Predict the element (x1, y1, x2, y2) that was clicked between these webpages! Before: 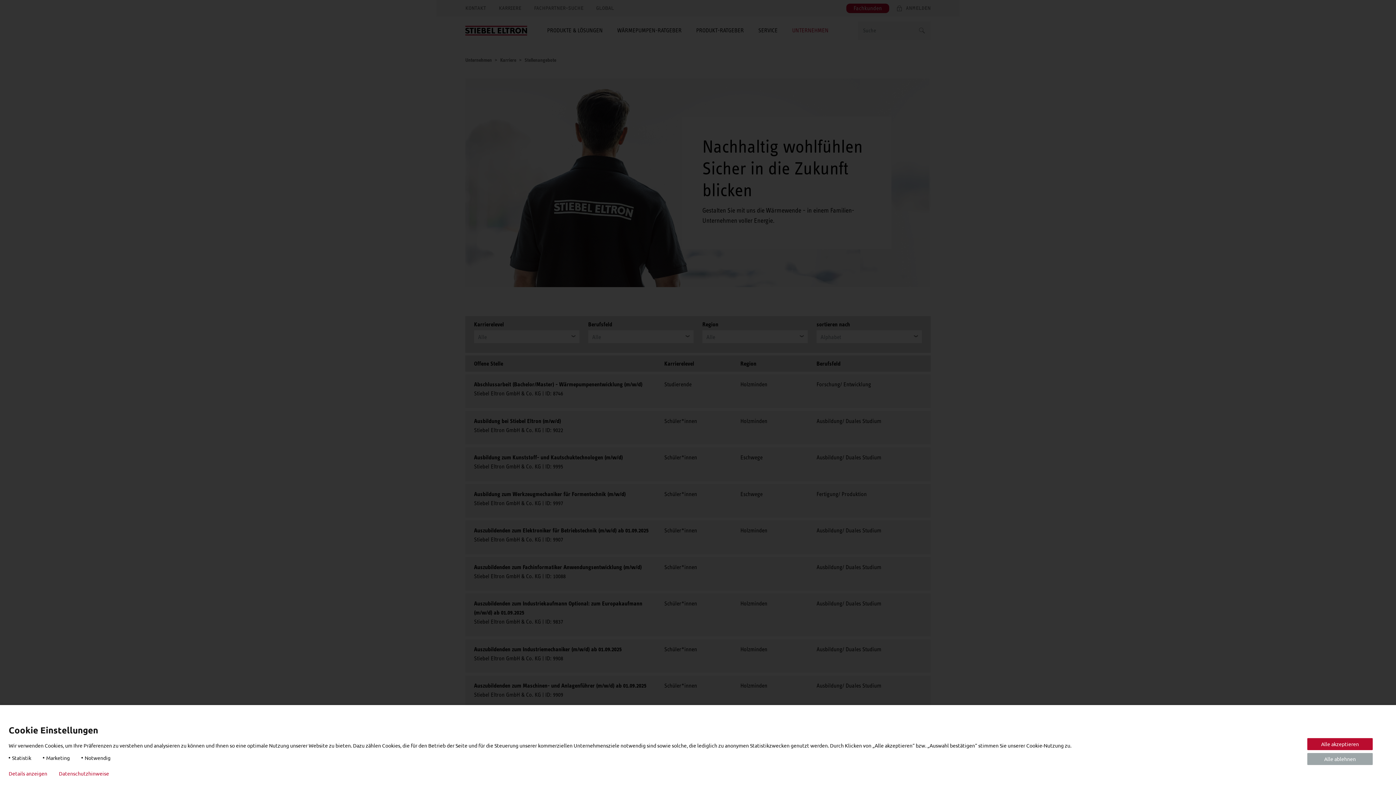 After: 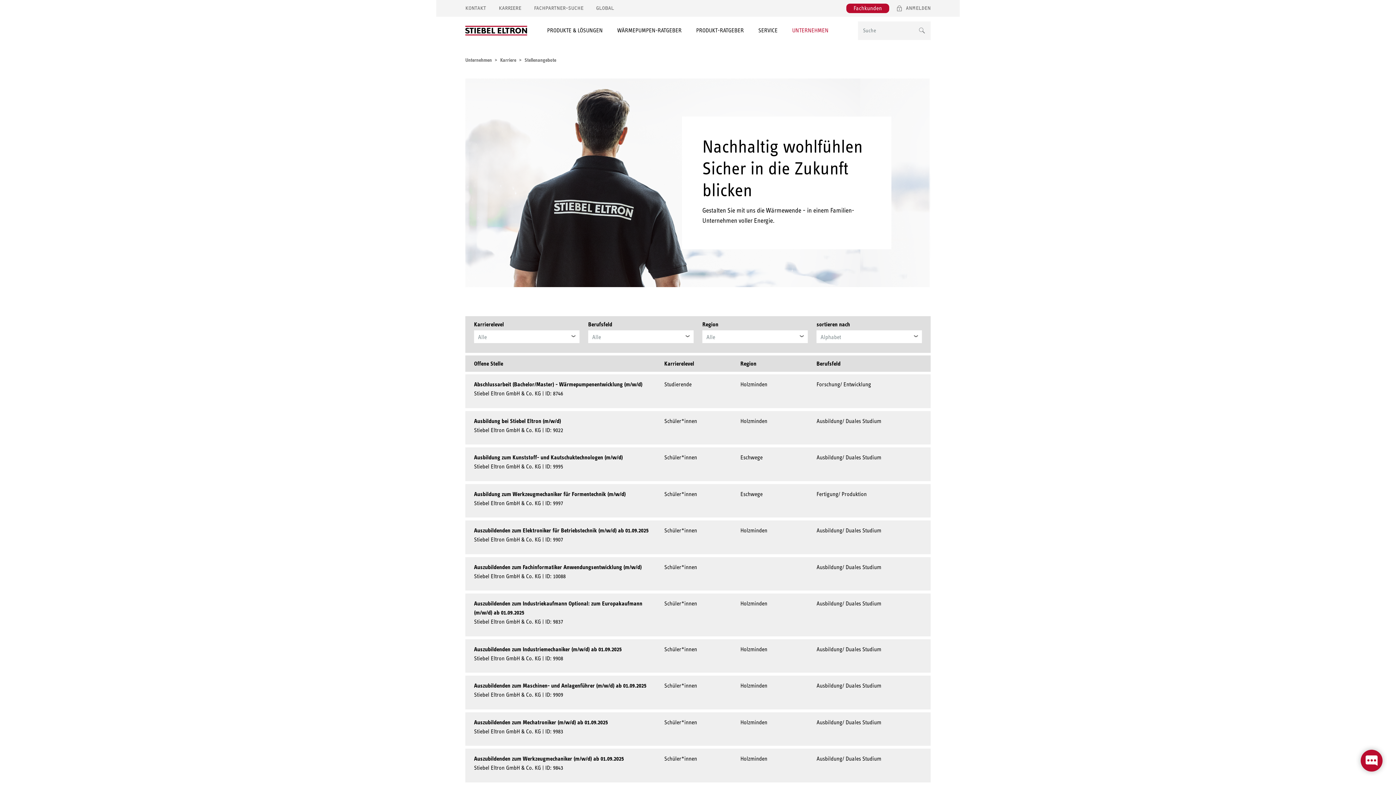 Action: bbox: (1307, 753, 1373, 765) label: Alle ablehnen